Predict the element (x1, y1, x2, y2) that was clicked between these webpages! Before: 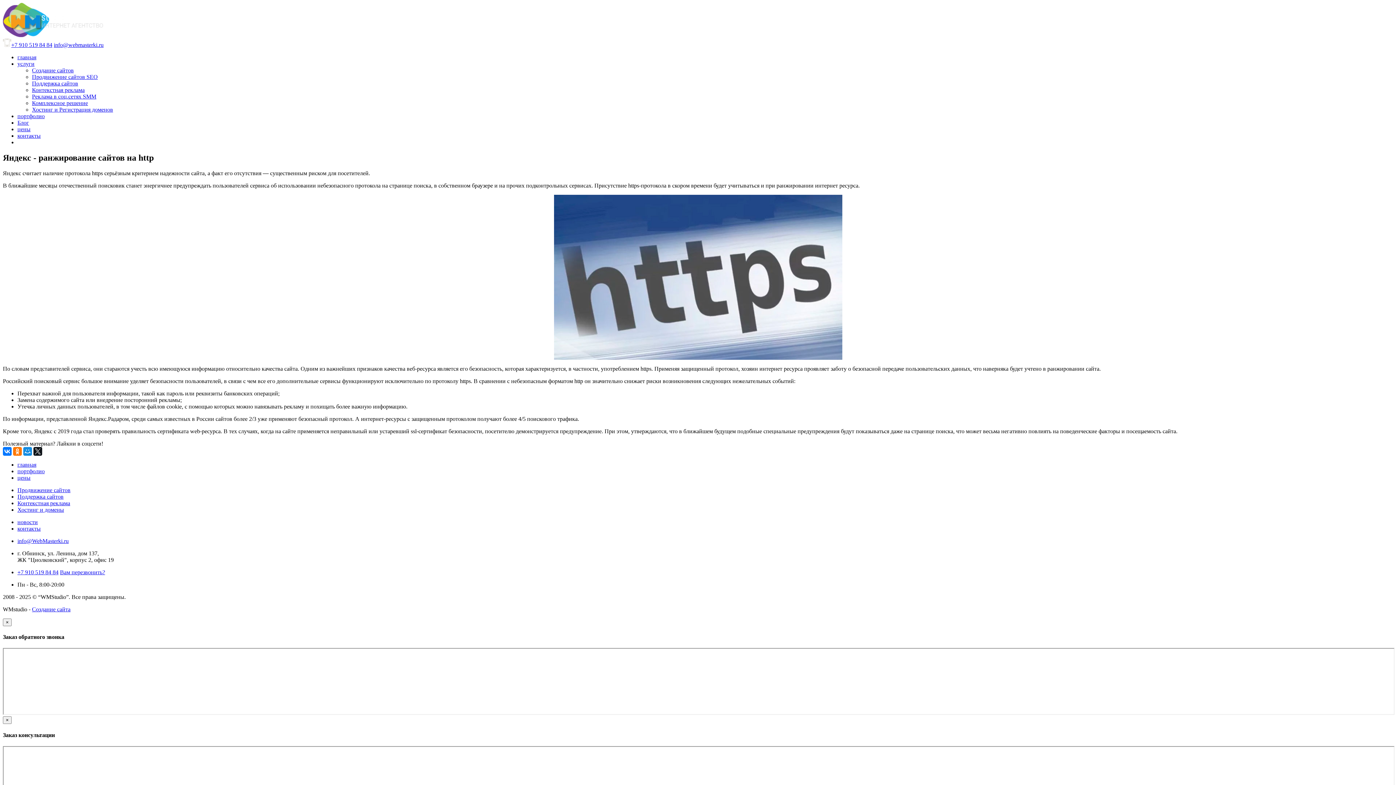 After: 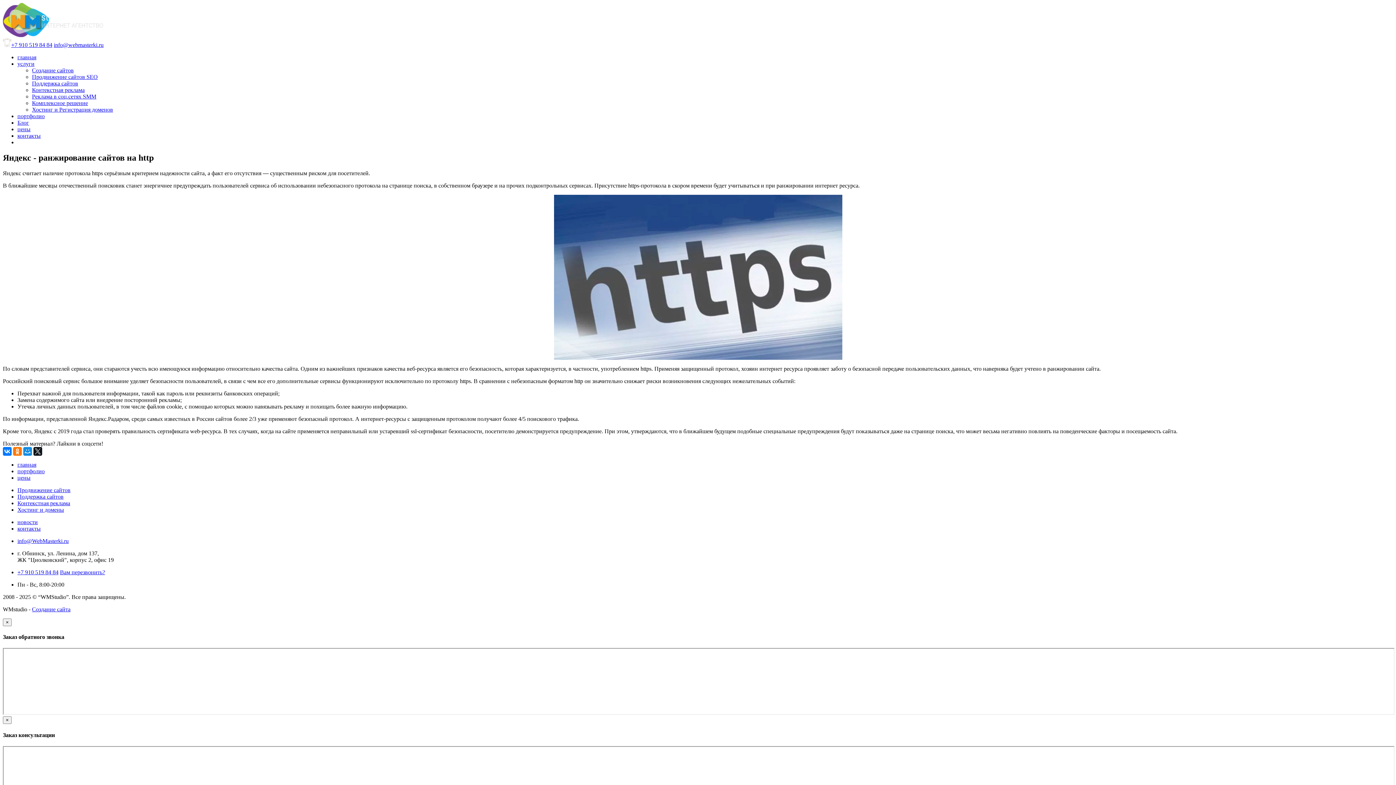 Action: bbox: (53, 41, 103, 48) label: info@webmasterki.ru